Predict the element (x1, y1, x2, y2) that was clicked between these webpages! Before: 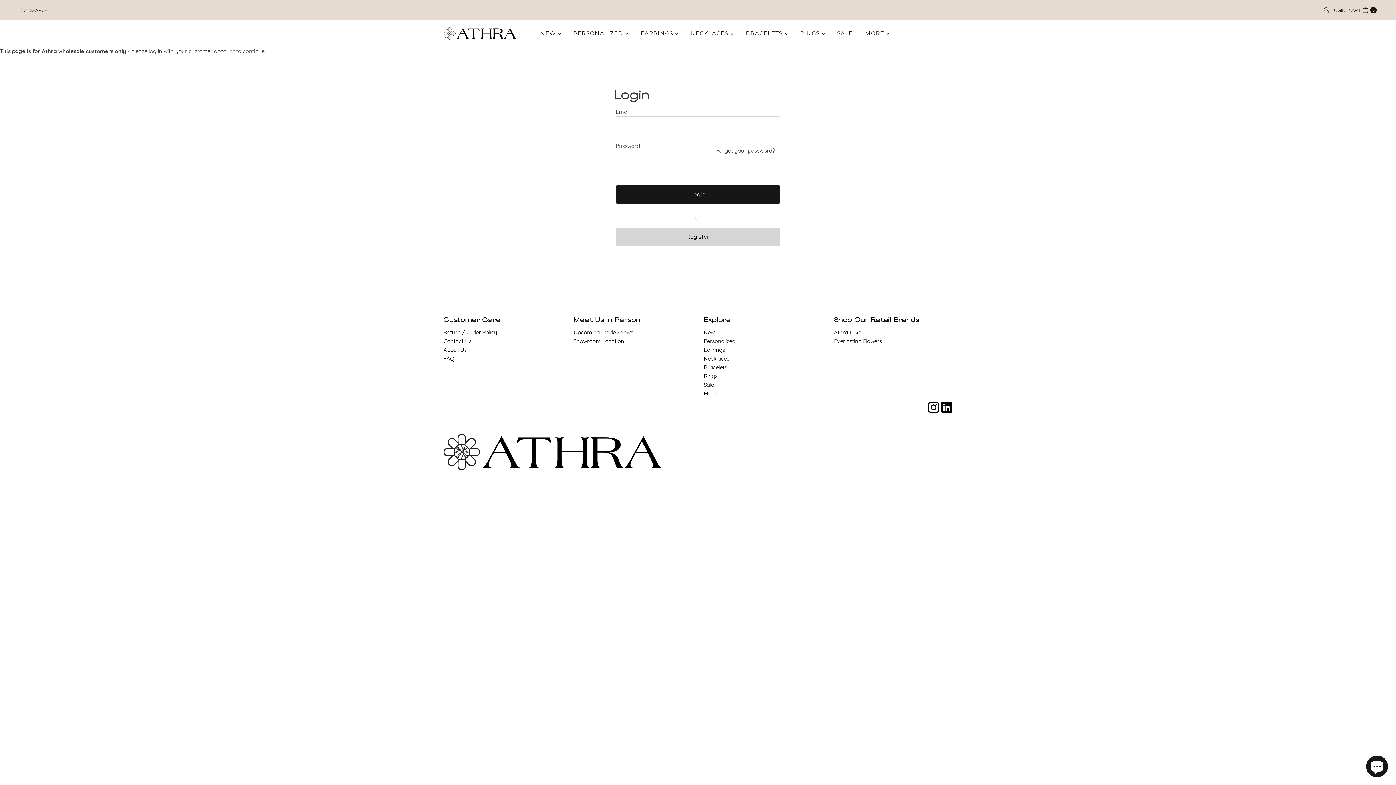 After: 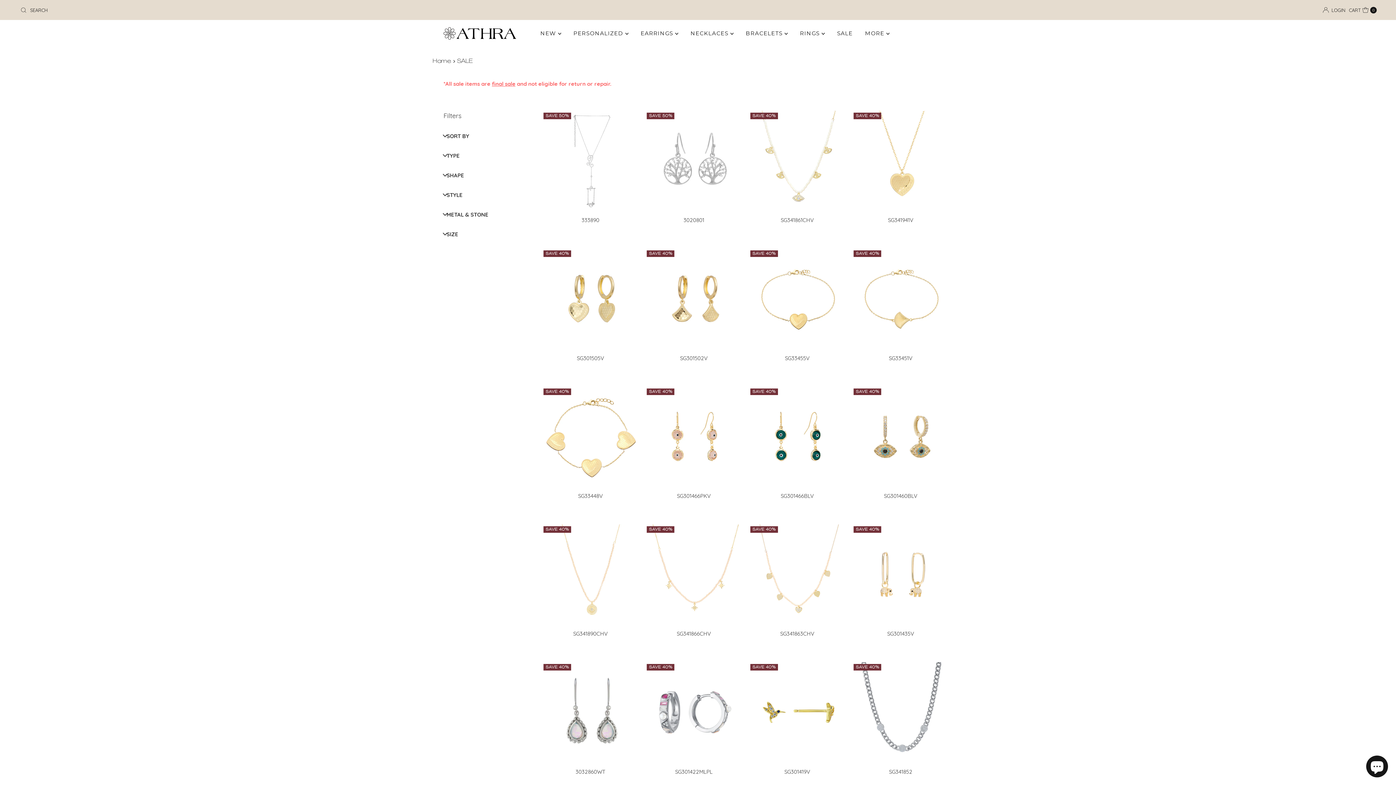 Action: label: Sale bbox: (703, 381, 714, 388)